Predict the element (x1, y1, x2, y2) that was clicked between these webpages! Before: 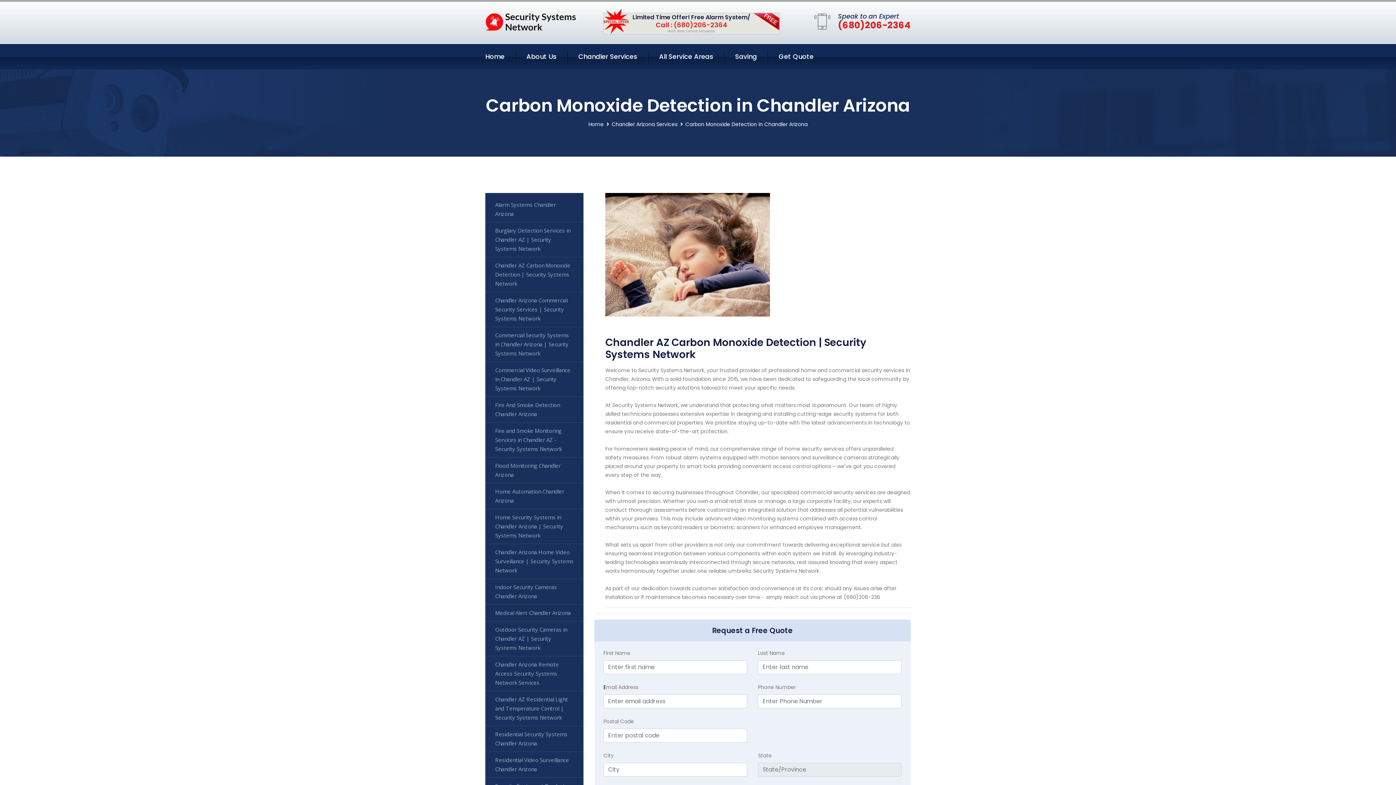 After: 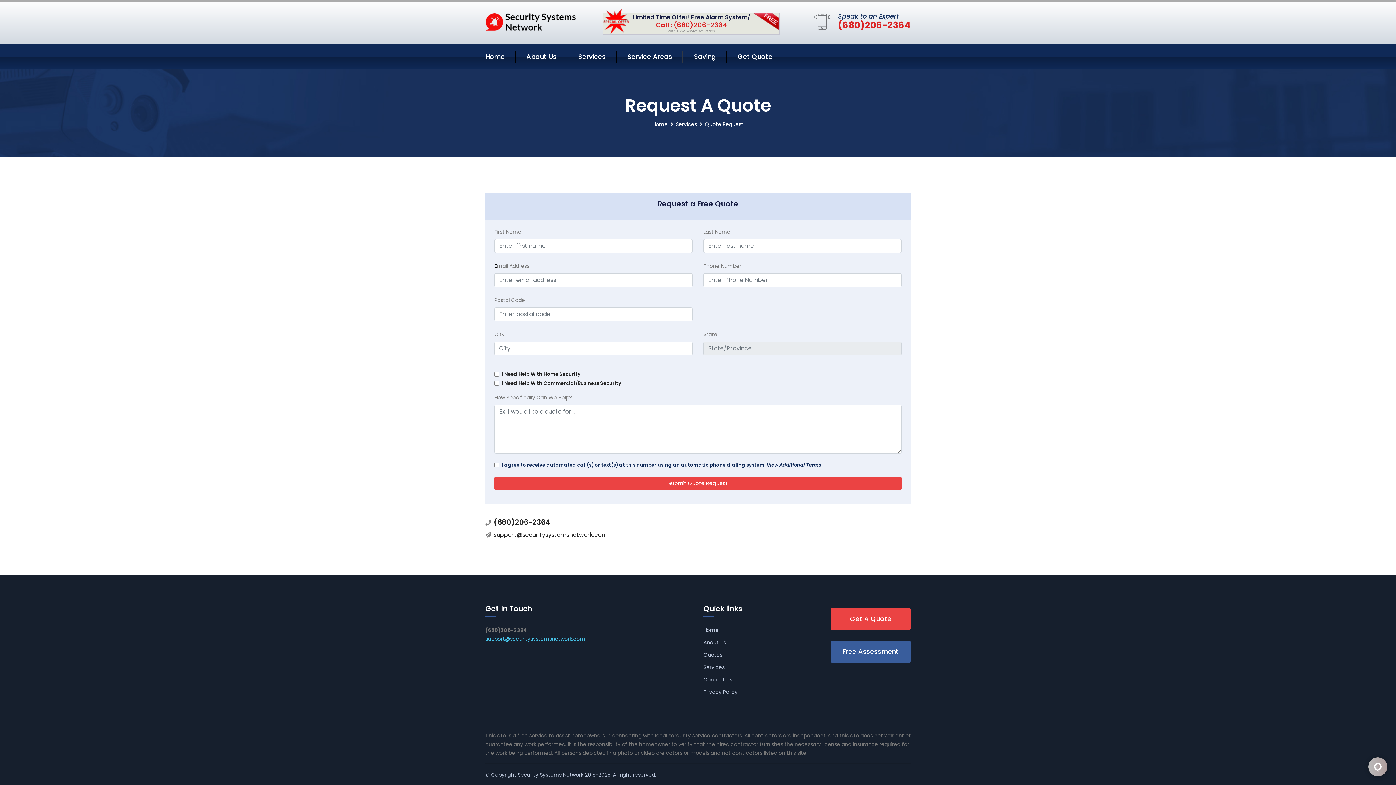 Action: label: Get Quote bbox: (778, 51, 813, 62)